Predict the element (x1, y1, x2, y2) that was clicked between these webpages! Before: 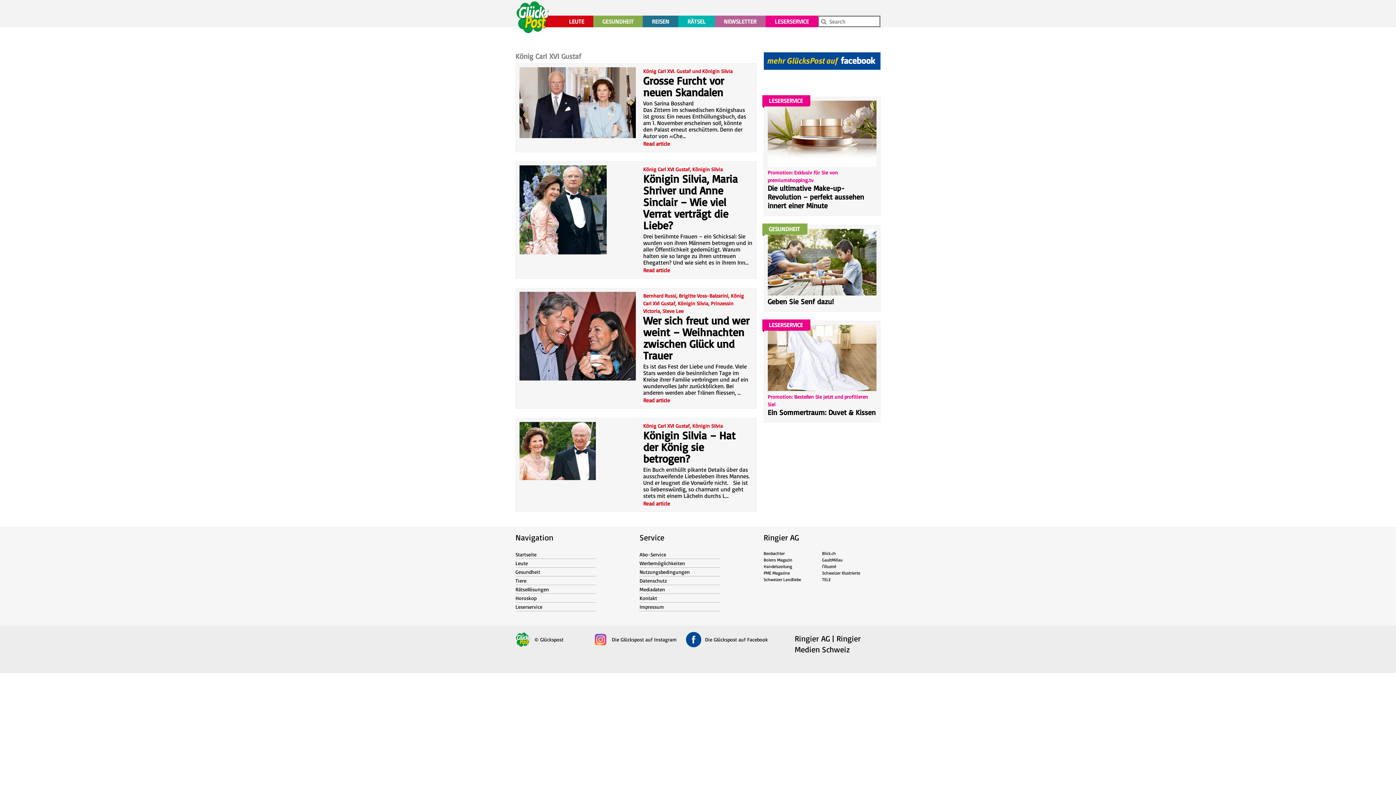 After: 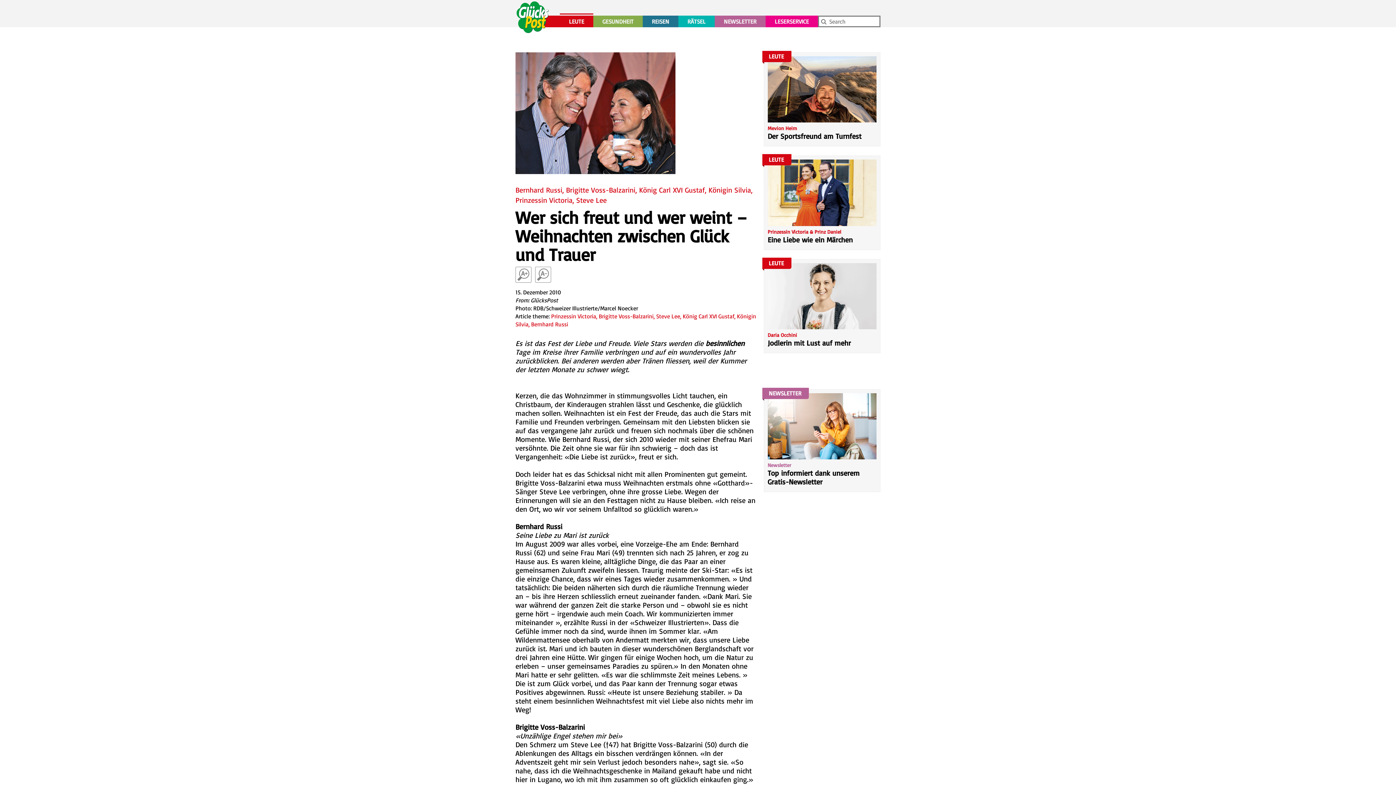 Action: bbox: (515, 288, 756, 409) label: Bernhard Russi, Brigitte Voss-Balzarini, König Carl XVI Gustaf, Königin Silvia, Prinzessin Victoria, Steve Lee
Wer sich freut und wer weint – Weihnachten zwischen Glück und Trauer

Es ist das Fest der Liebe und Freude. Viele Stars werden die besinnlichen Tage im Kreise ihrer Familie verbringen und auf ein wundervolles Jahr zurückblicken. Bei anderen werden aber Tränen fliessen, …

Read article